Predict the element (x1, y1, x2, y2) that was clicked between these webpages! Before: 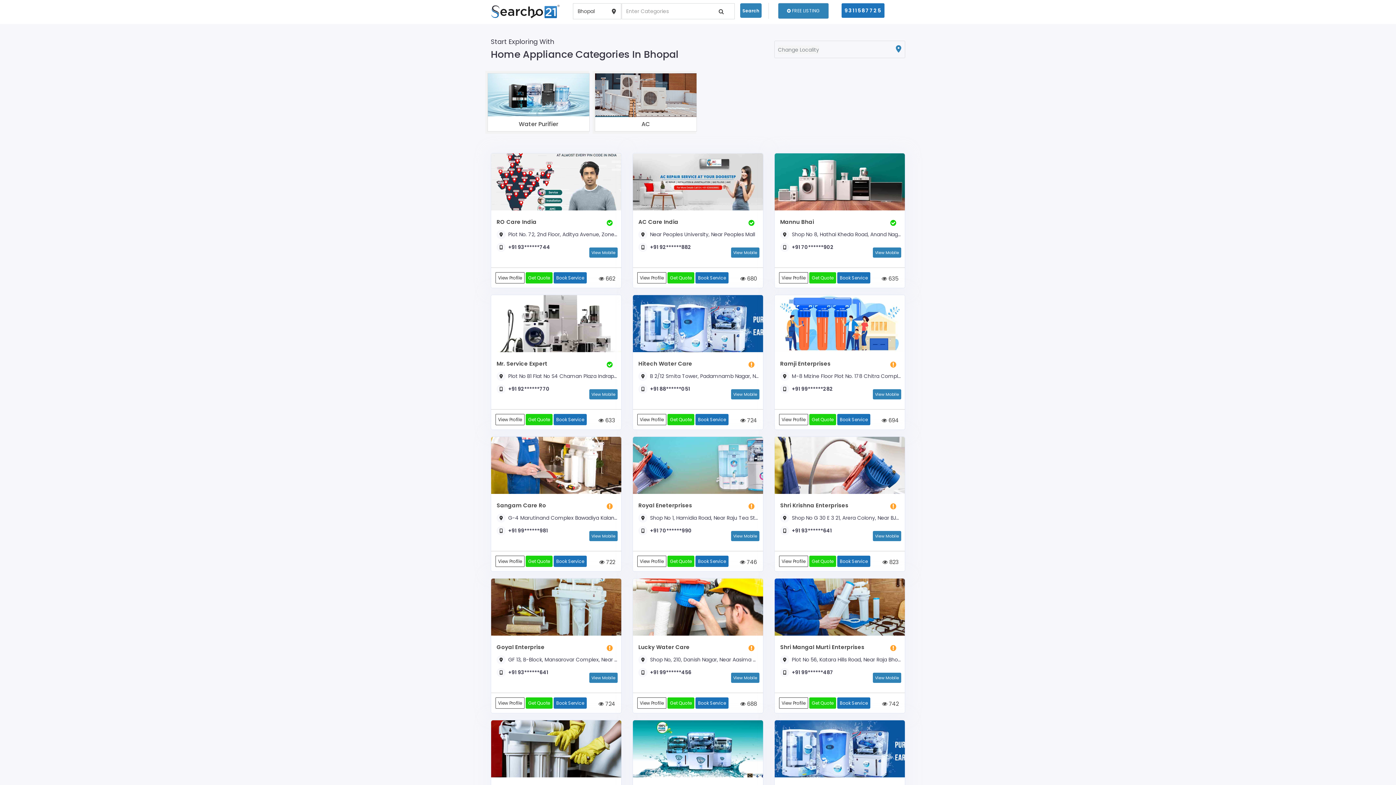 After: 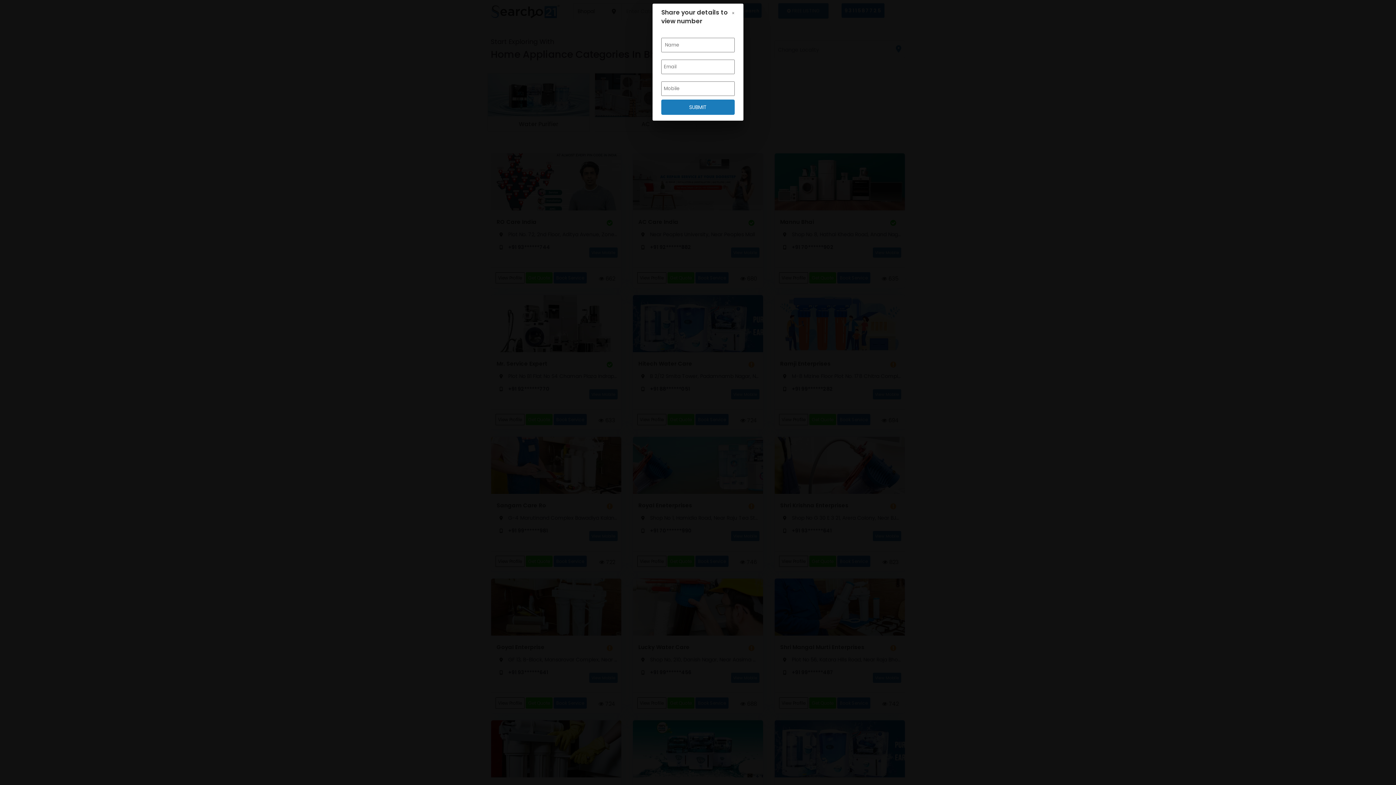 Action: label: View Mobile bbox: (872, 530, 902, 542)